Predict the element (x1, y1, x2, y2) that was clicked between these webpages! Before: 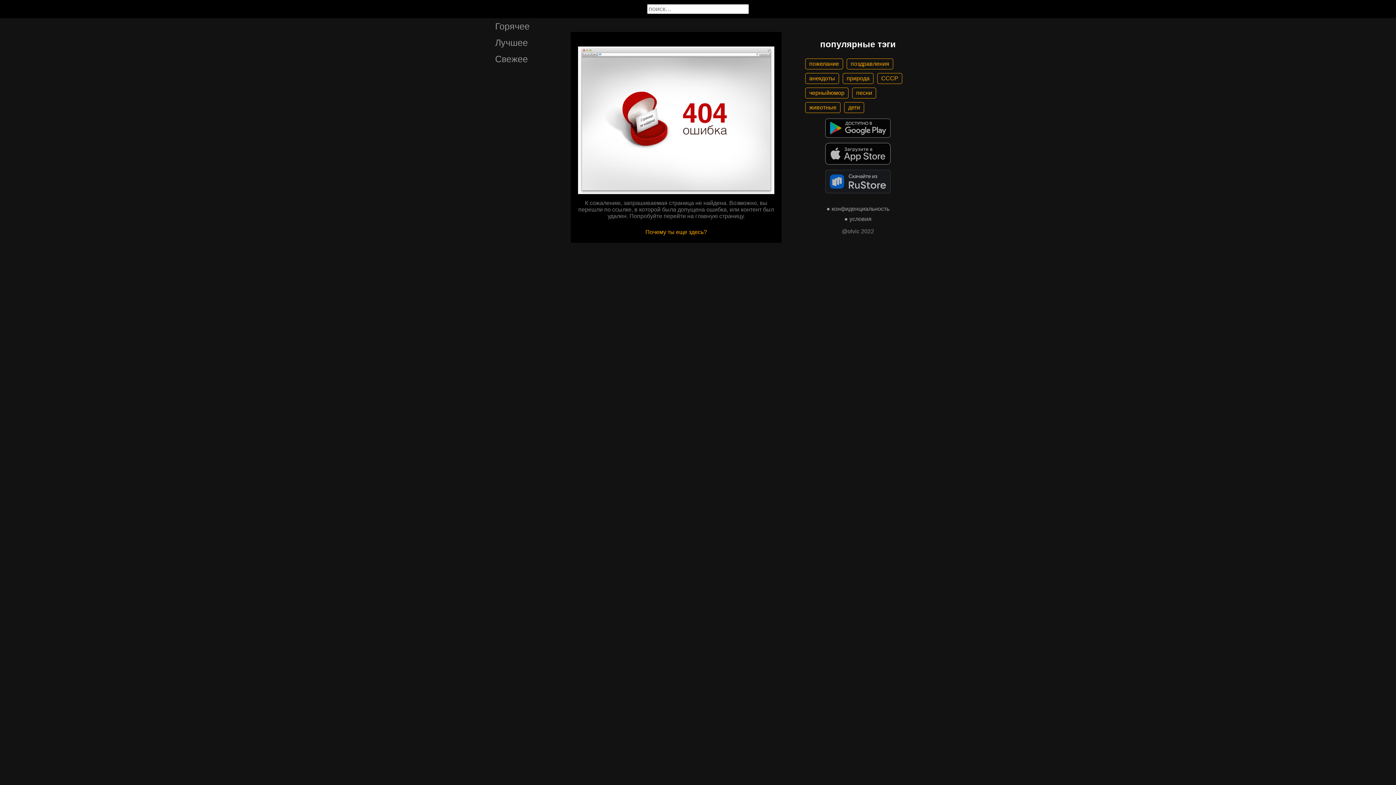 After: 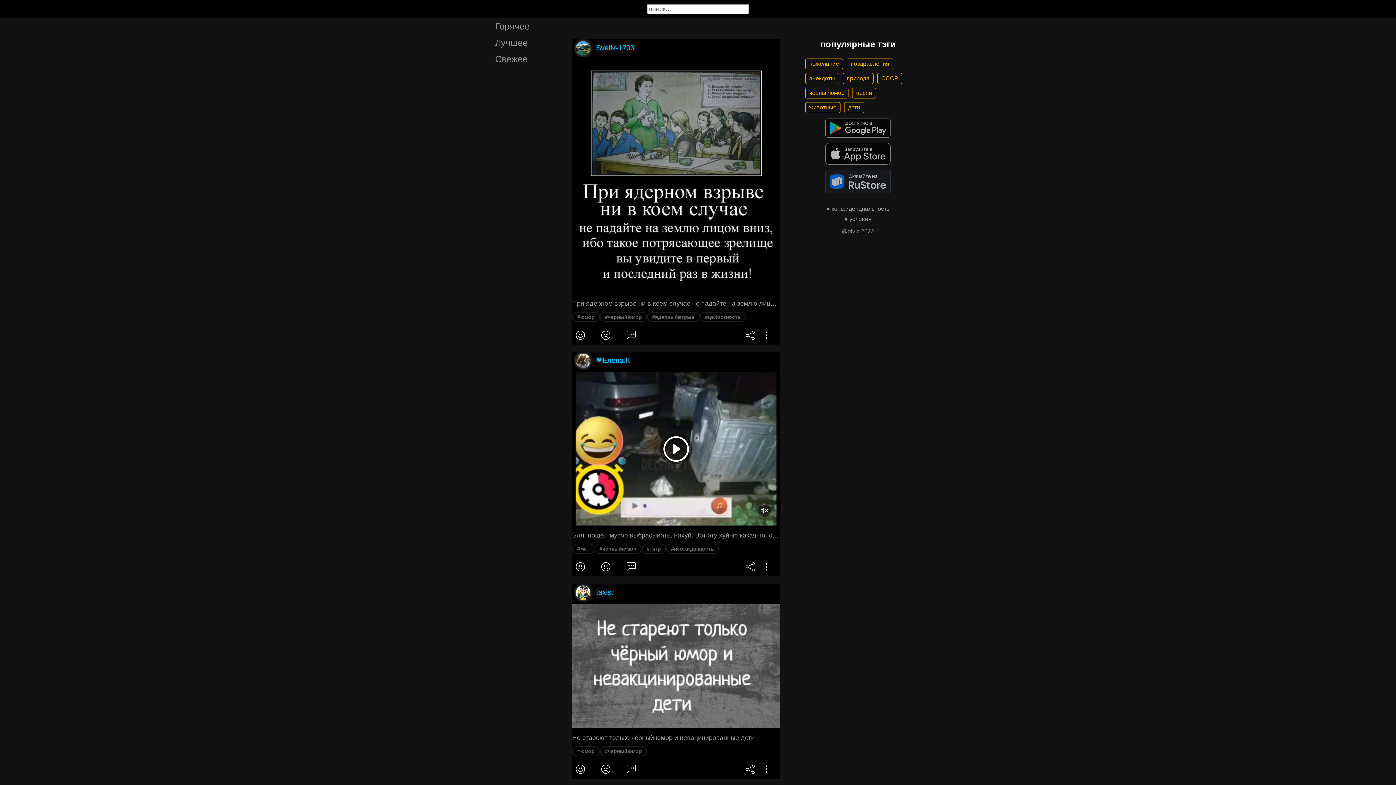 Action: bbox: (805, 87, 848, 98) label: черныйюмор